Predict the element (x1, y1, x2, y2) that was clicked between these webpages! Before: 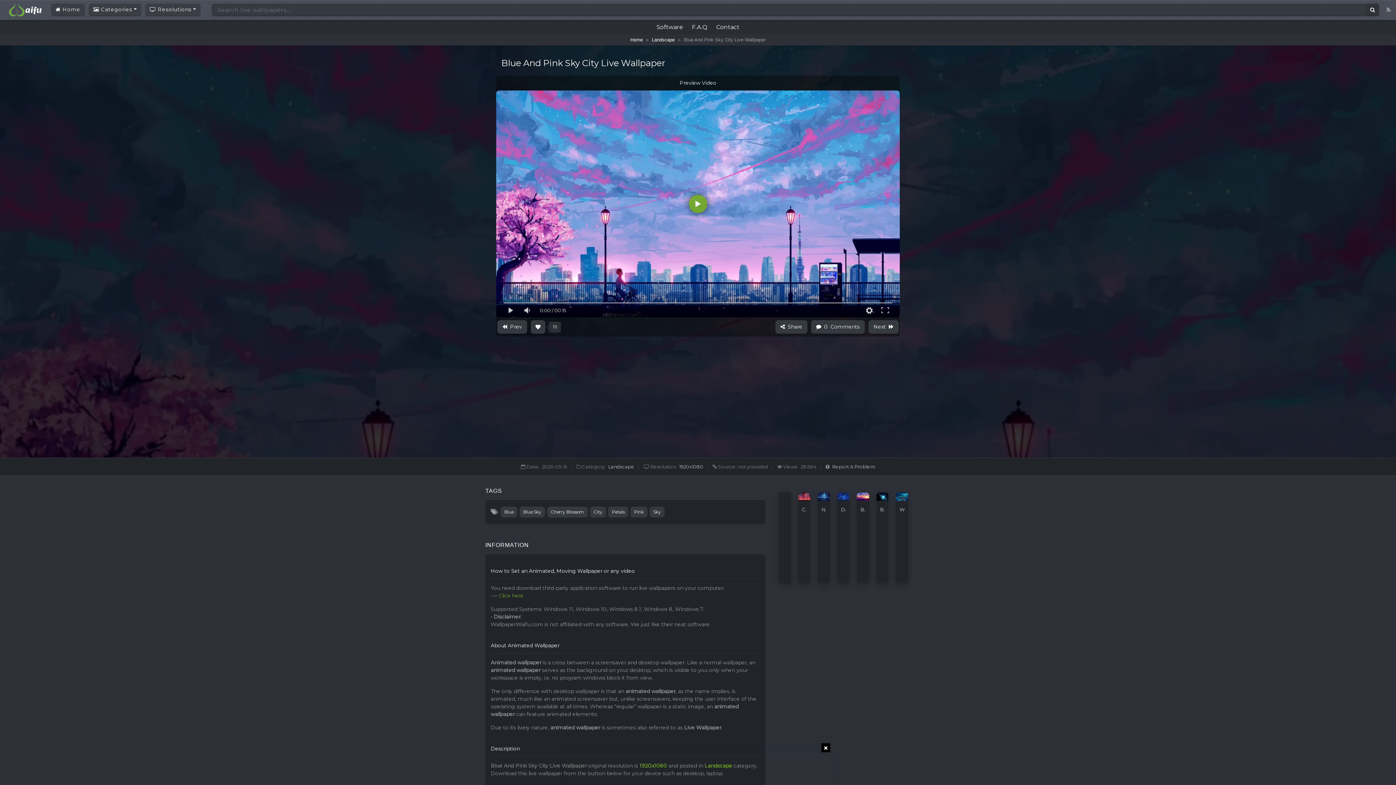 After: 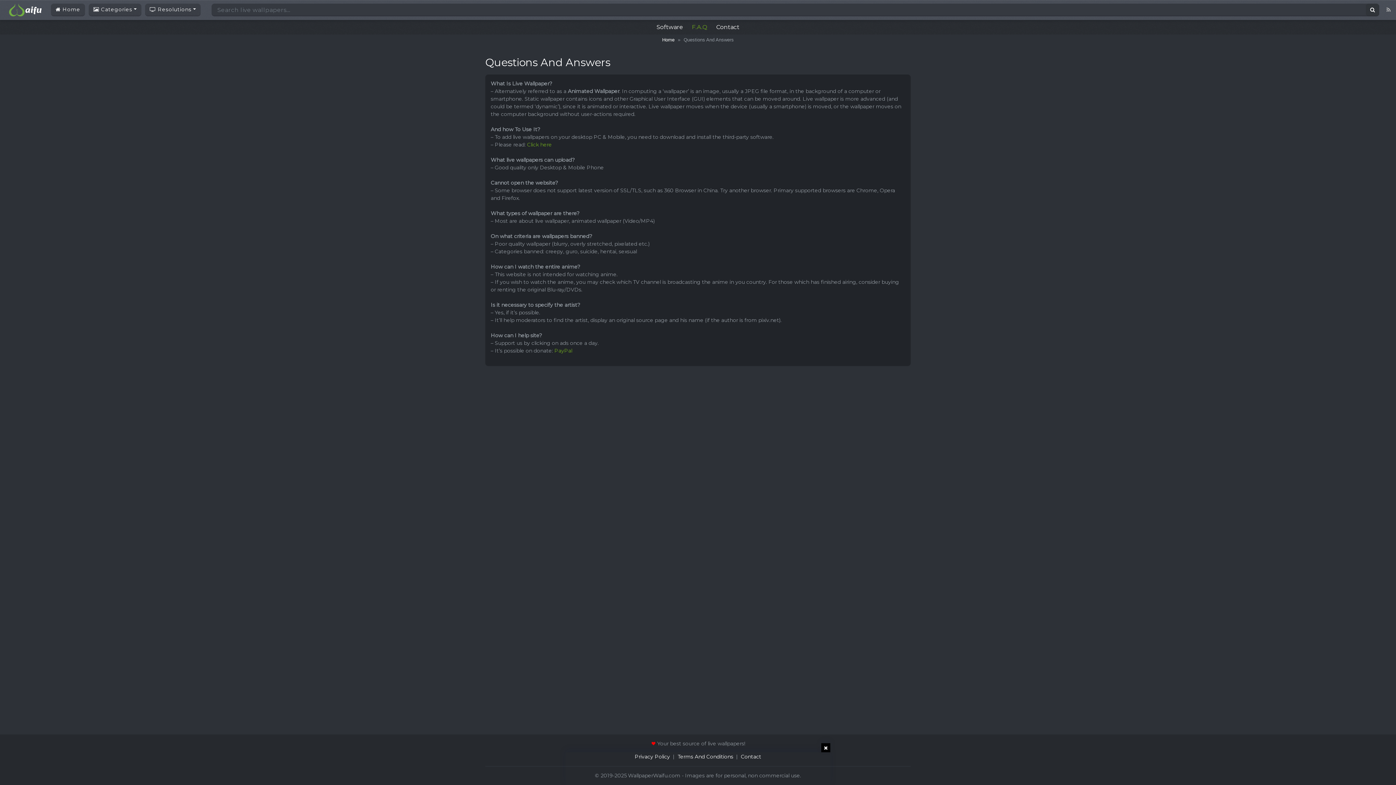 Action: bbox: (692, 23, 707, 30) label: F.A.Q